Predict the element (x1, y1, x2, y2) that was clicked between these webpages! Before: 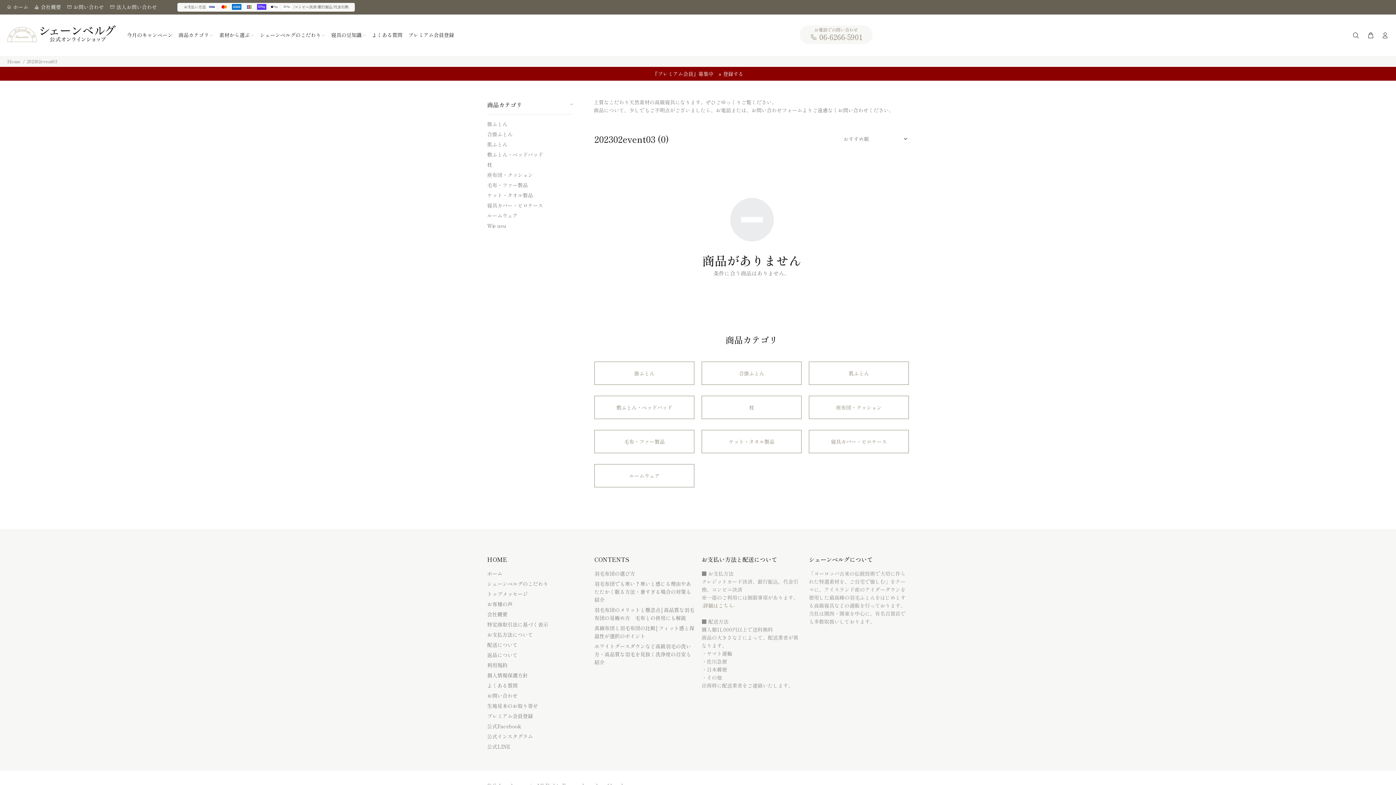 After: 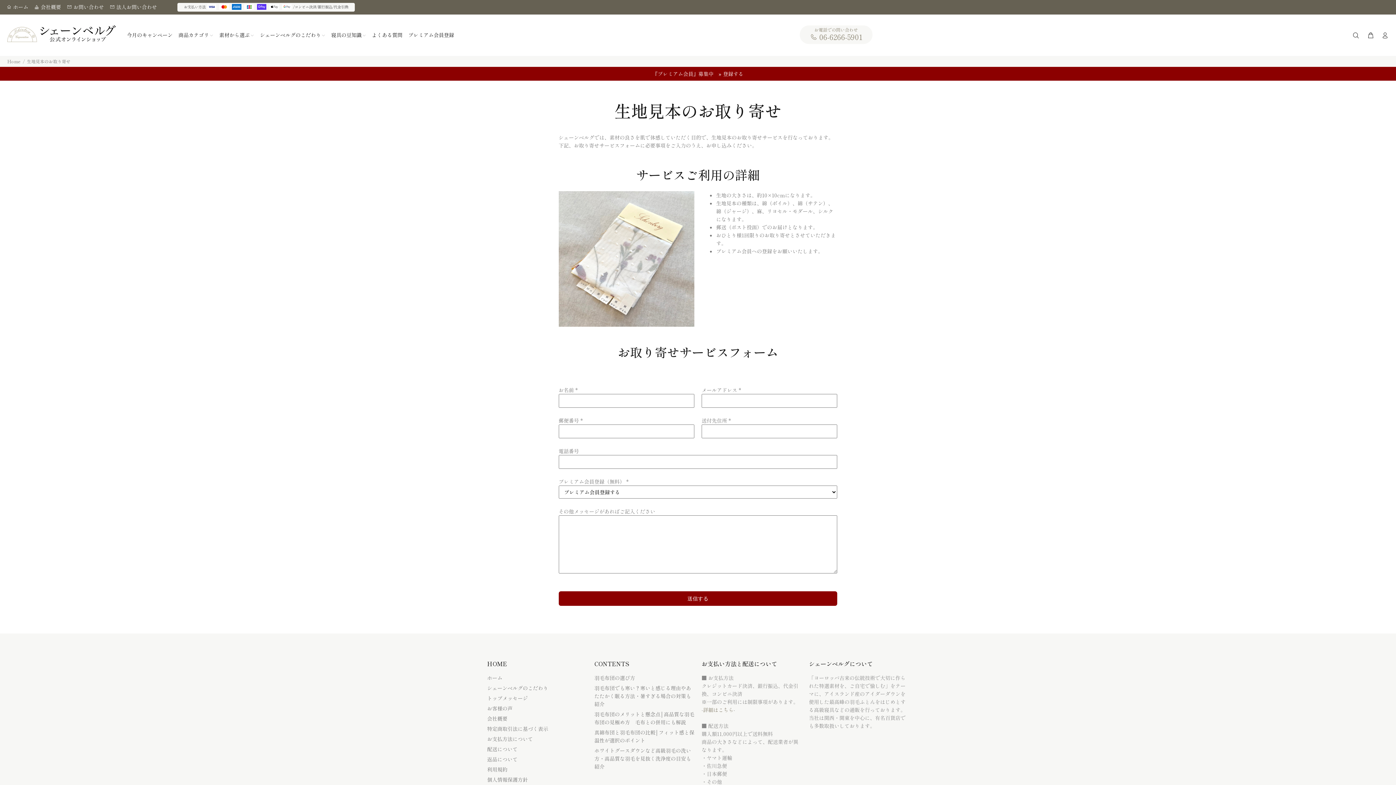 Action: label: 生地見本のお取り寄せ bbox: (487, 700, 538, 711)